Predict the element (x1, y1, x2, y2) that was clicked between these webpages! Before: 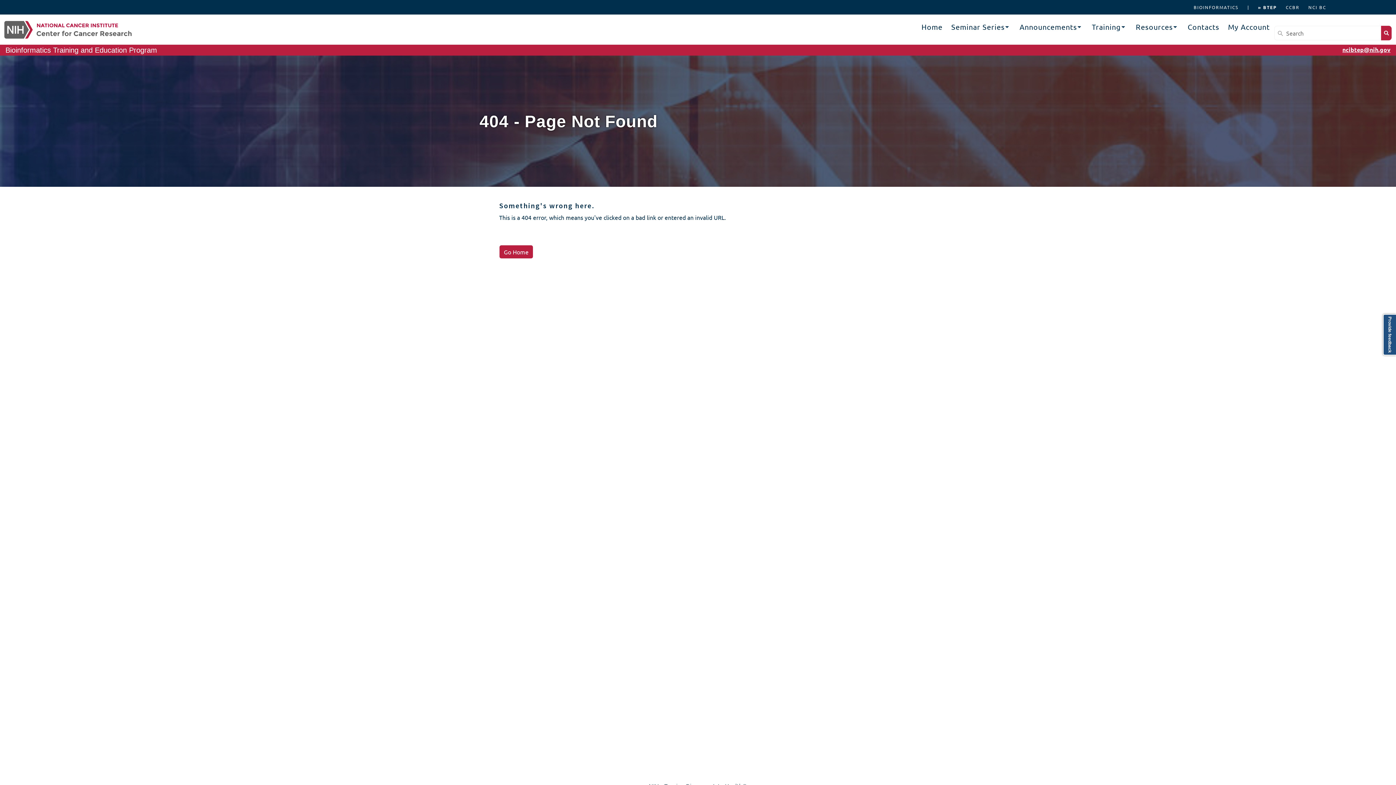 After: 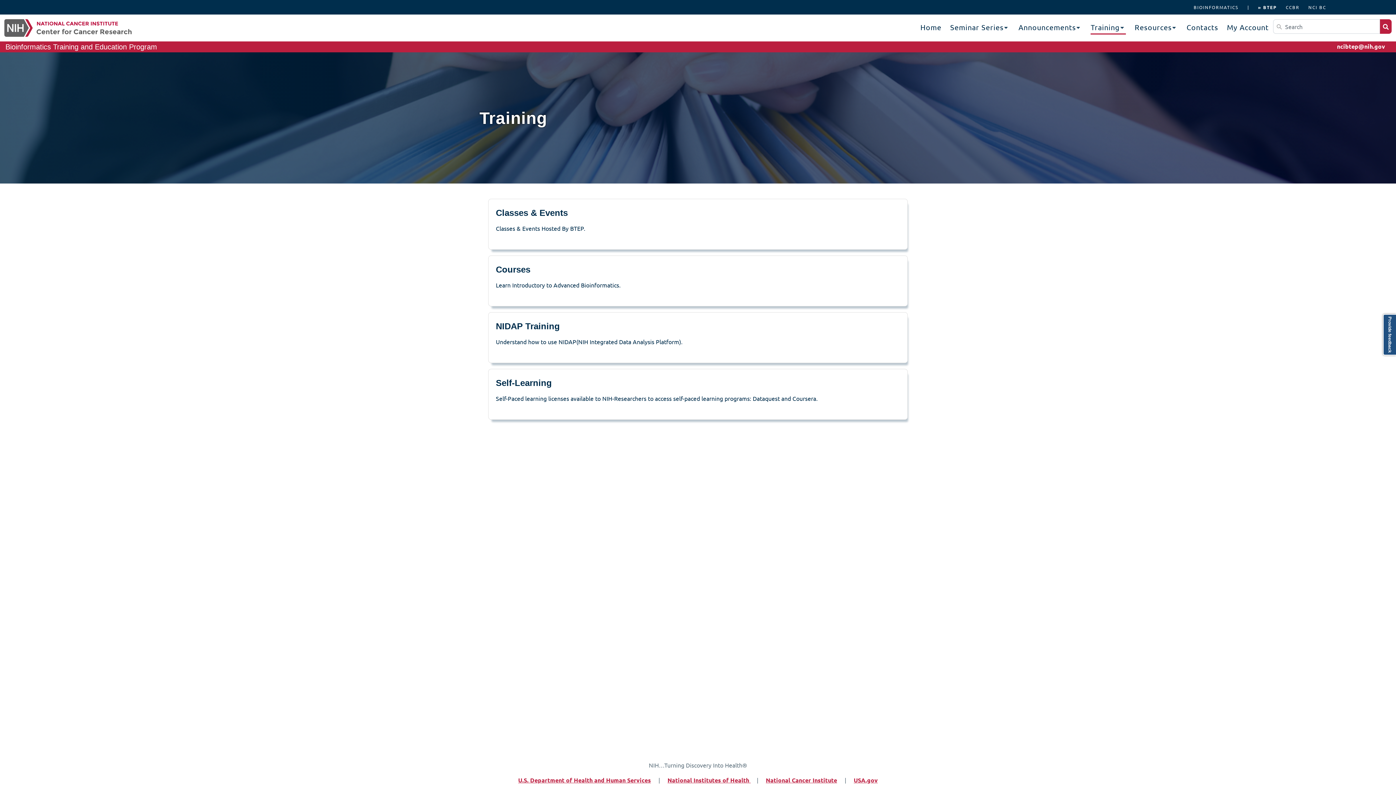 Action: label: Training bbox: (1092, 21, 1127, 33)